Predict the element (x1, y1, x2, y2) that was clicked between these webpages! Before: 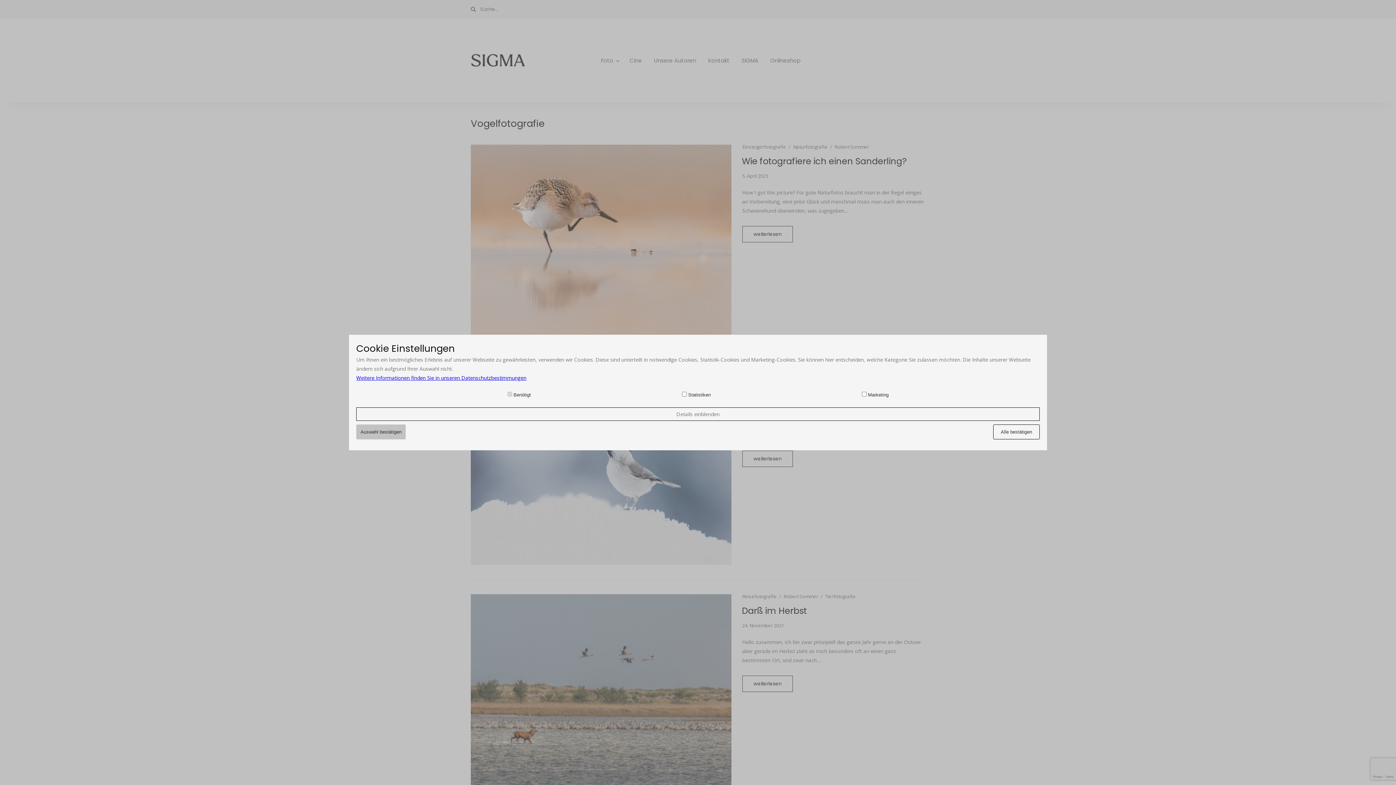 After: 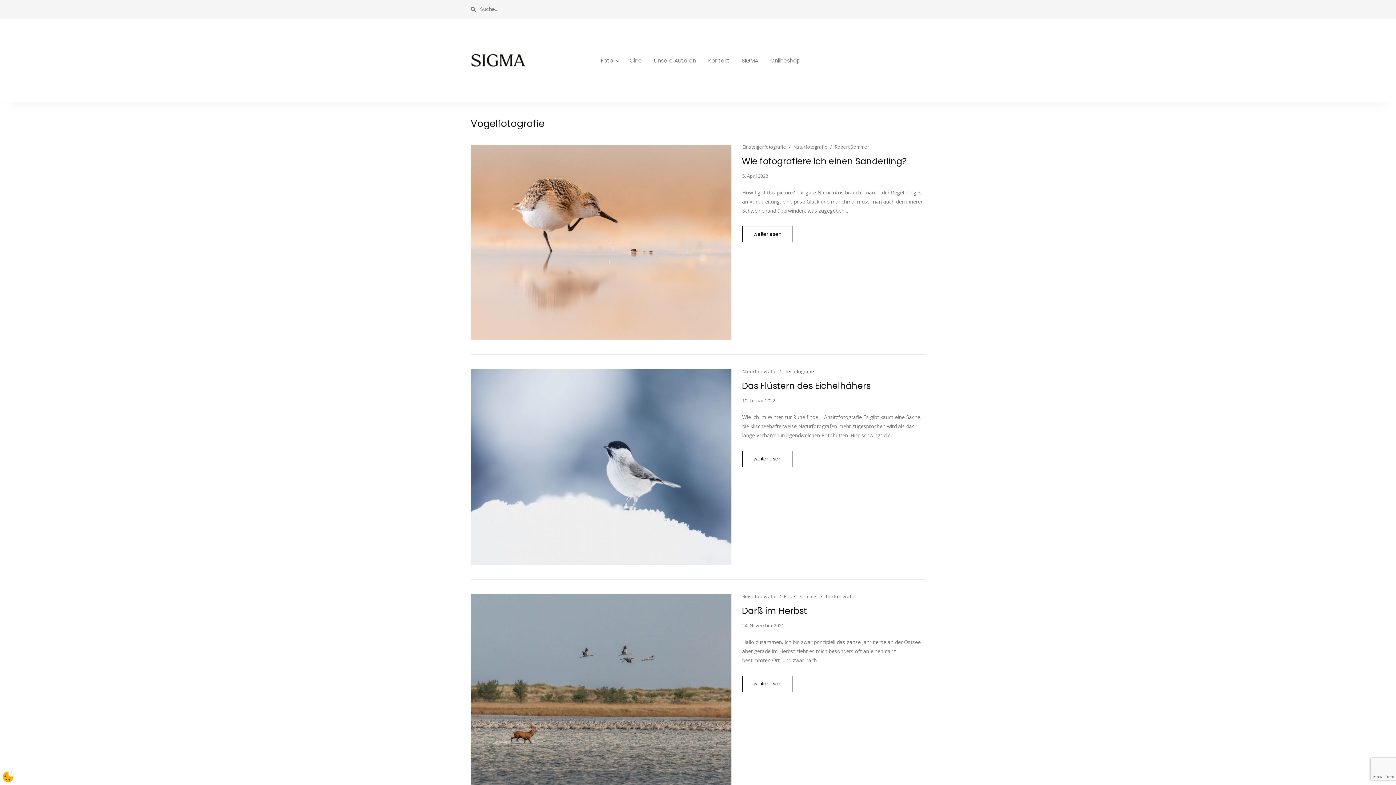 Action: label: Alle bestätigen bbox: (993, 424, 1040, 439)